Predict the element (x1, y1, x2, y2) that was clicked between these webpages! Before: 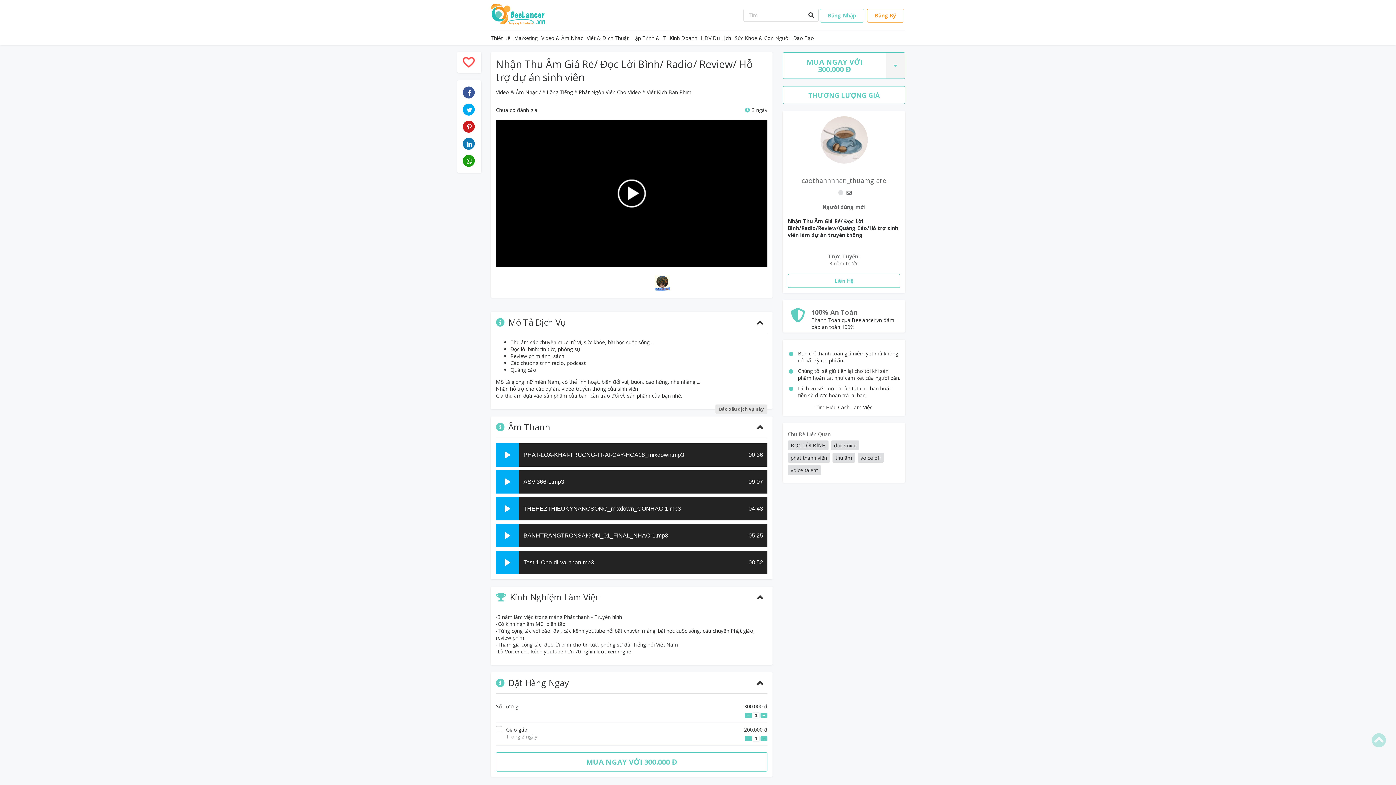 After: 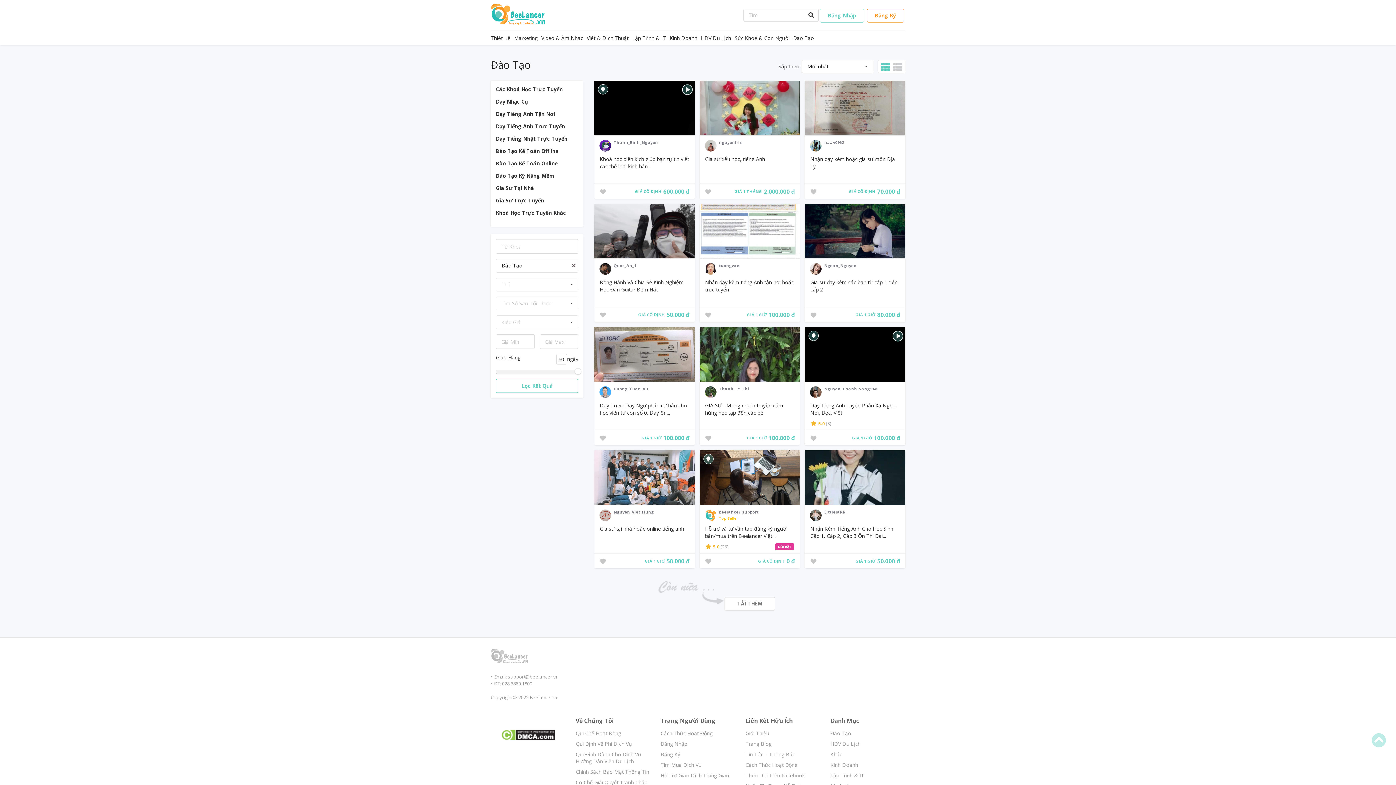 Action: label: Đào Tạo bbox: (793, 34, 814, 41)